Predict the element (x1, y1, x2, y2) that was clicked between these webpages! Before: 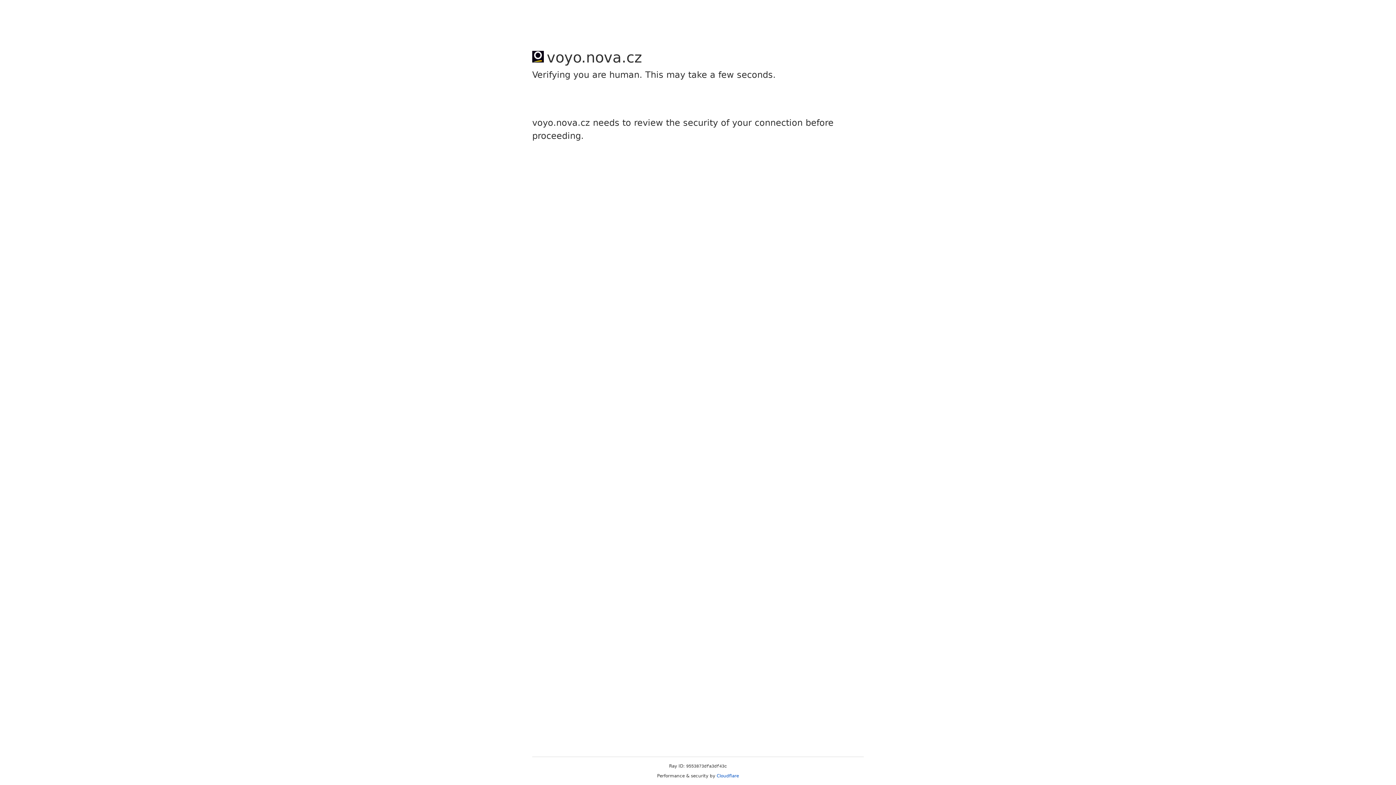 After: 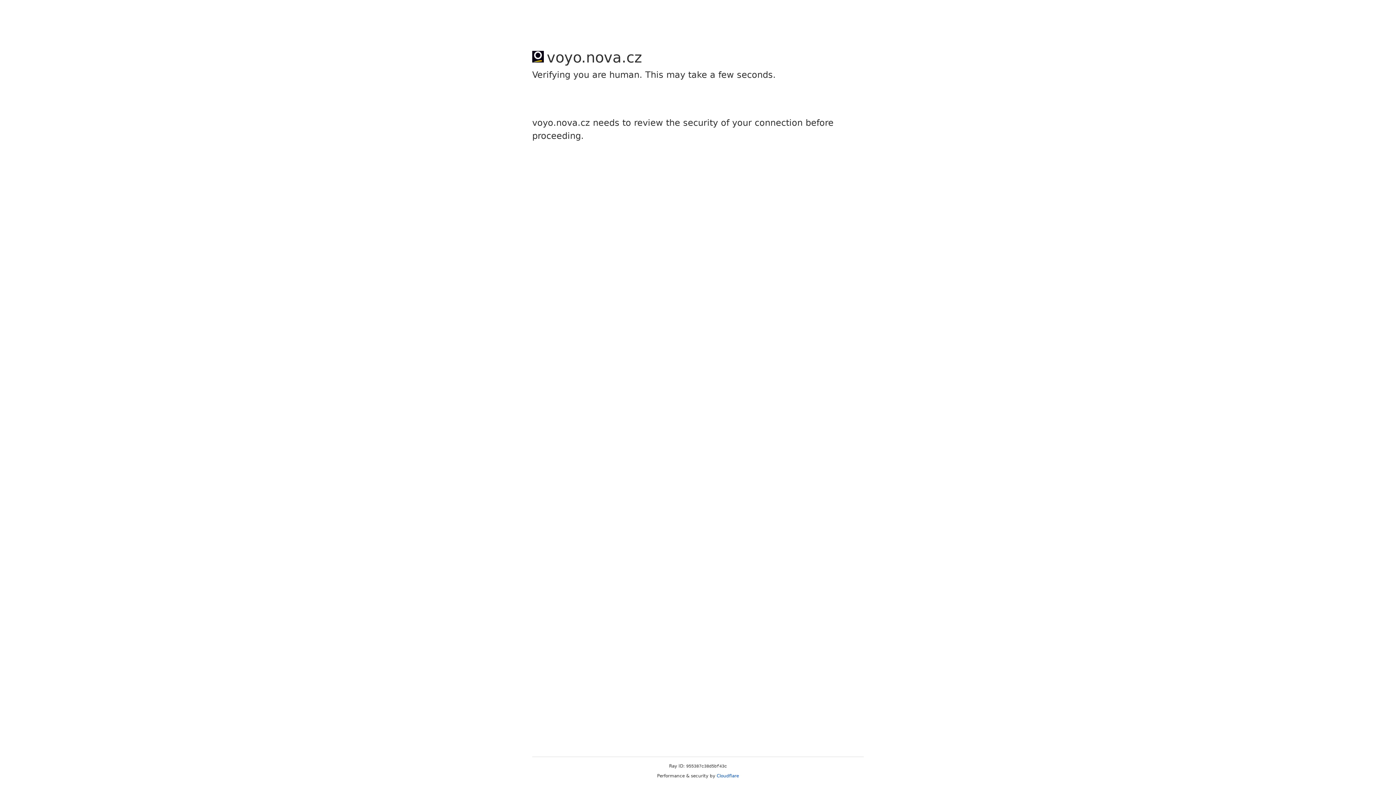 Action: label: Cloudflare bbox: (716, 773, 739, 778)